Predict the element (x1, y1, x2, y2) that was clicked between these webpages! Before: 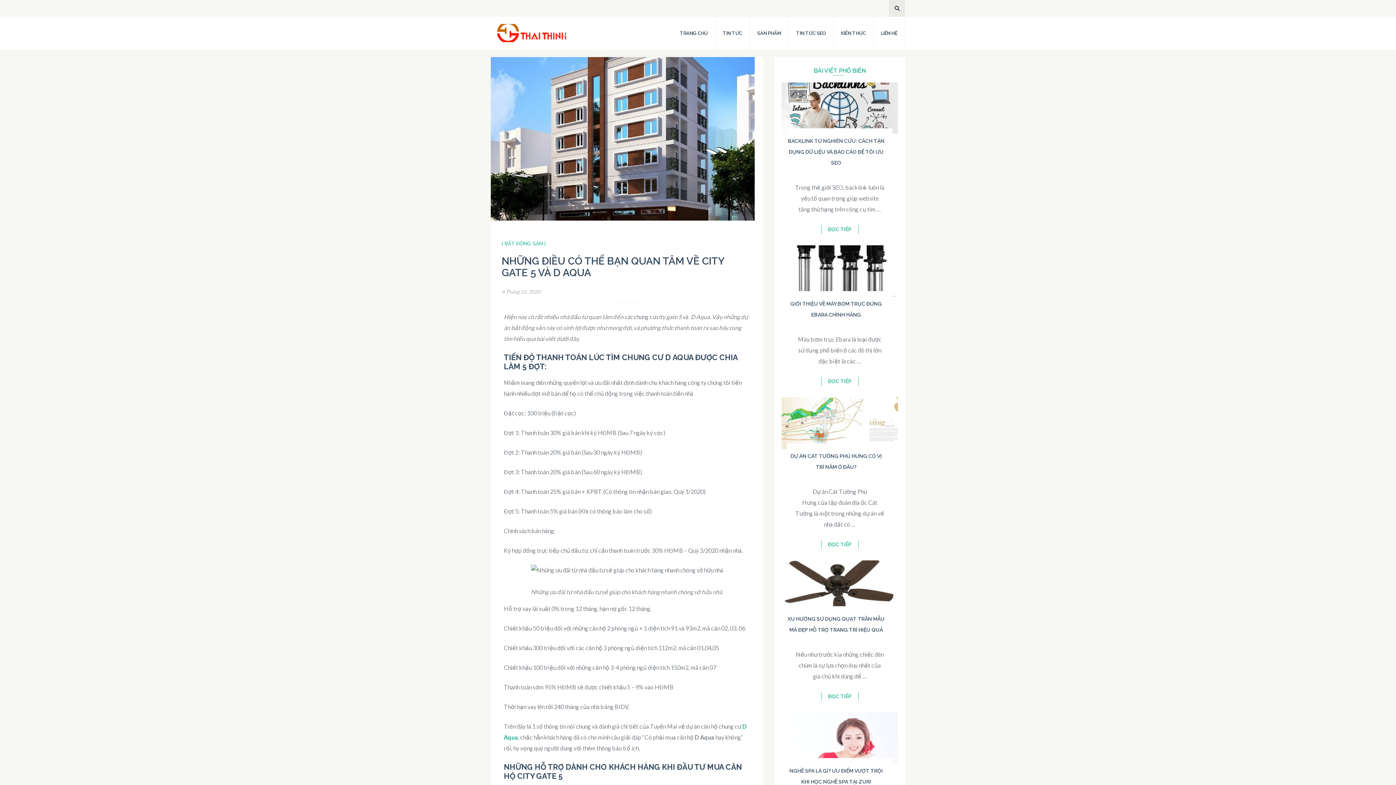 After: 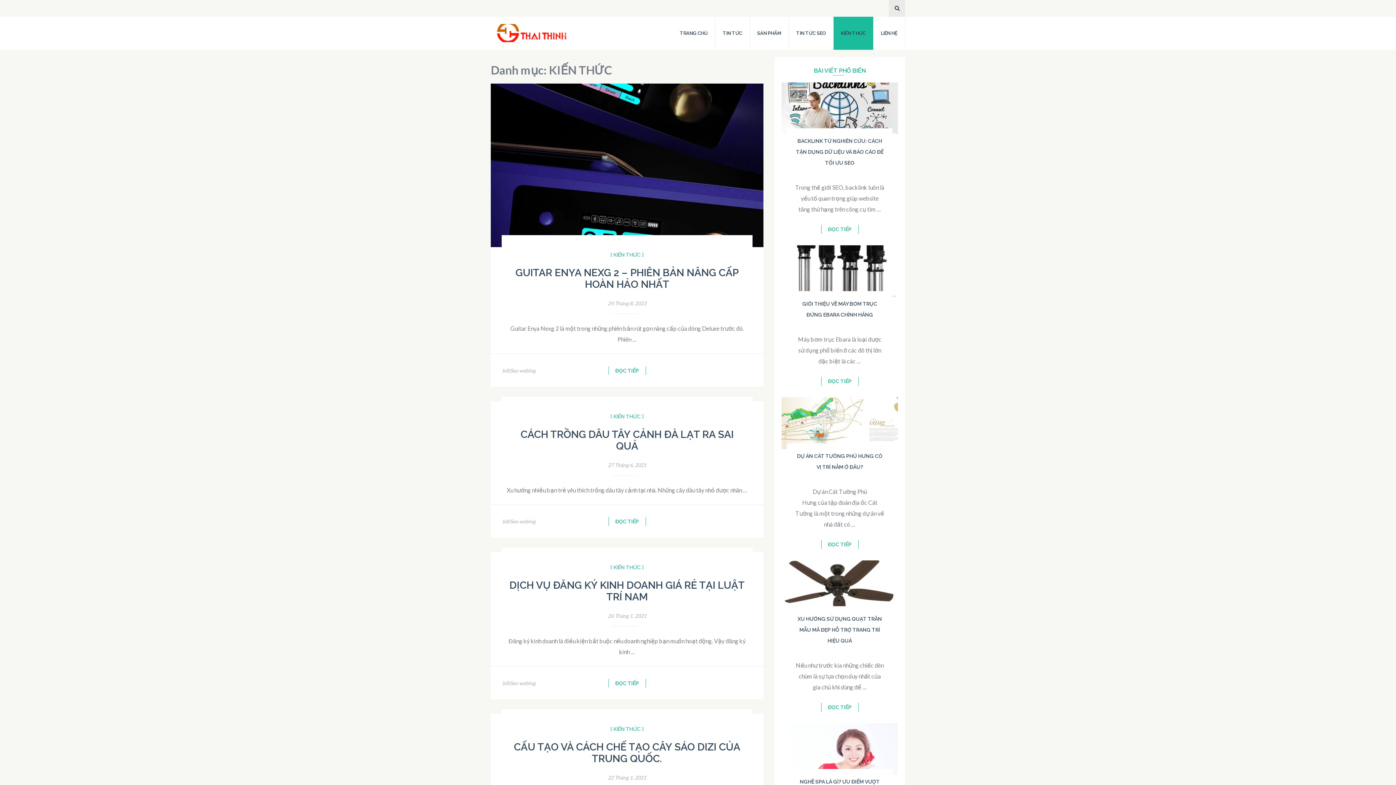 Action: bbox: (833, 16, 873, 49) label: KIẾN THỨC